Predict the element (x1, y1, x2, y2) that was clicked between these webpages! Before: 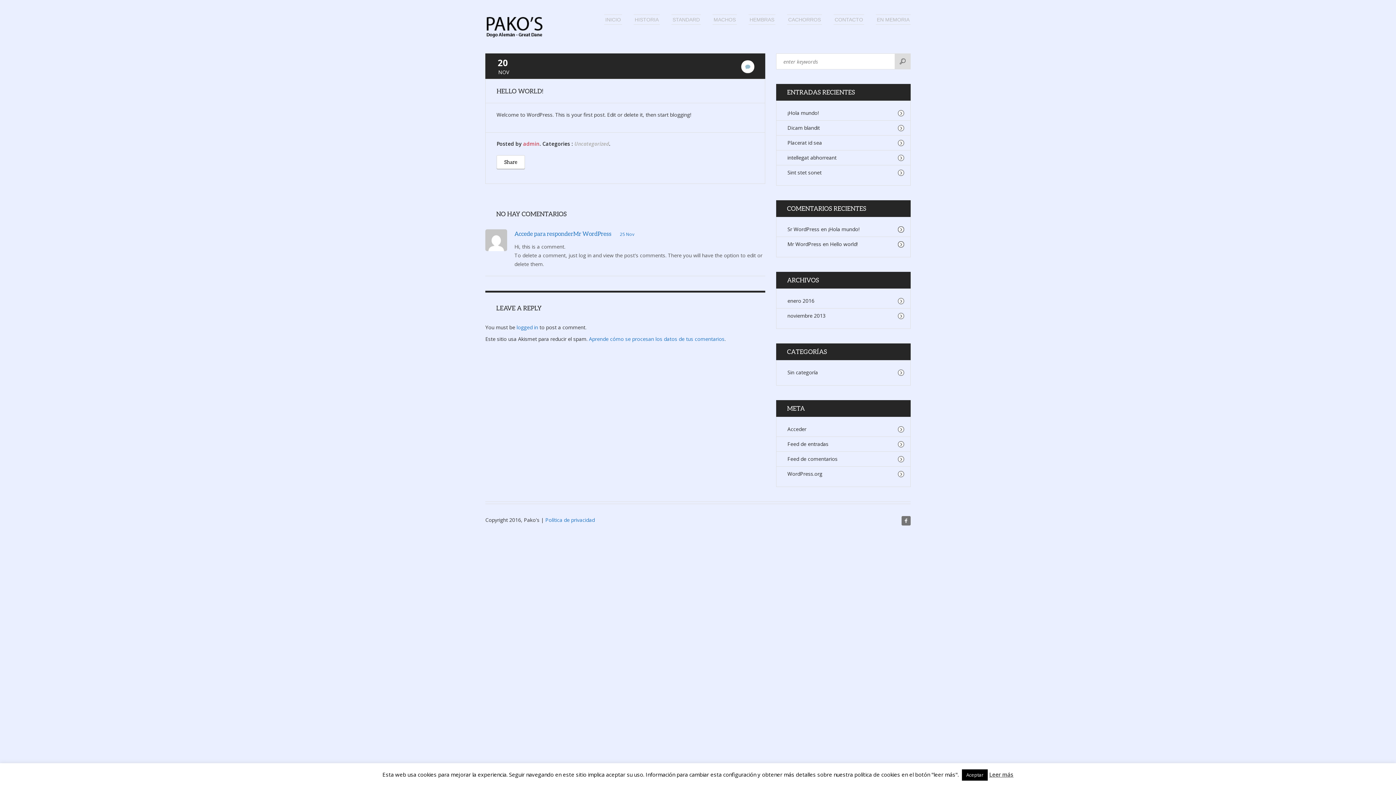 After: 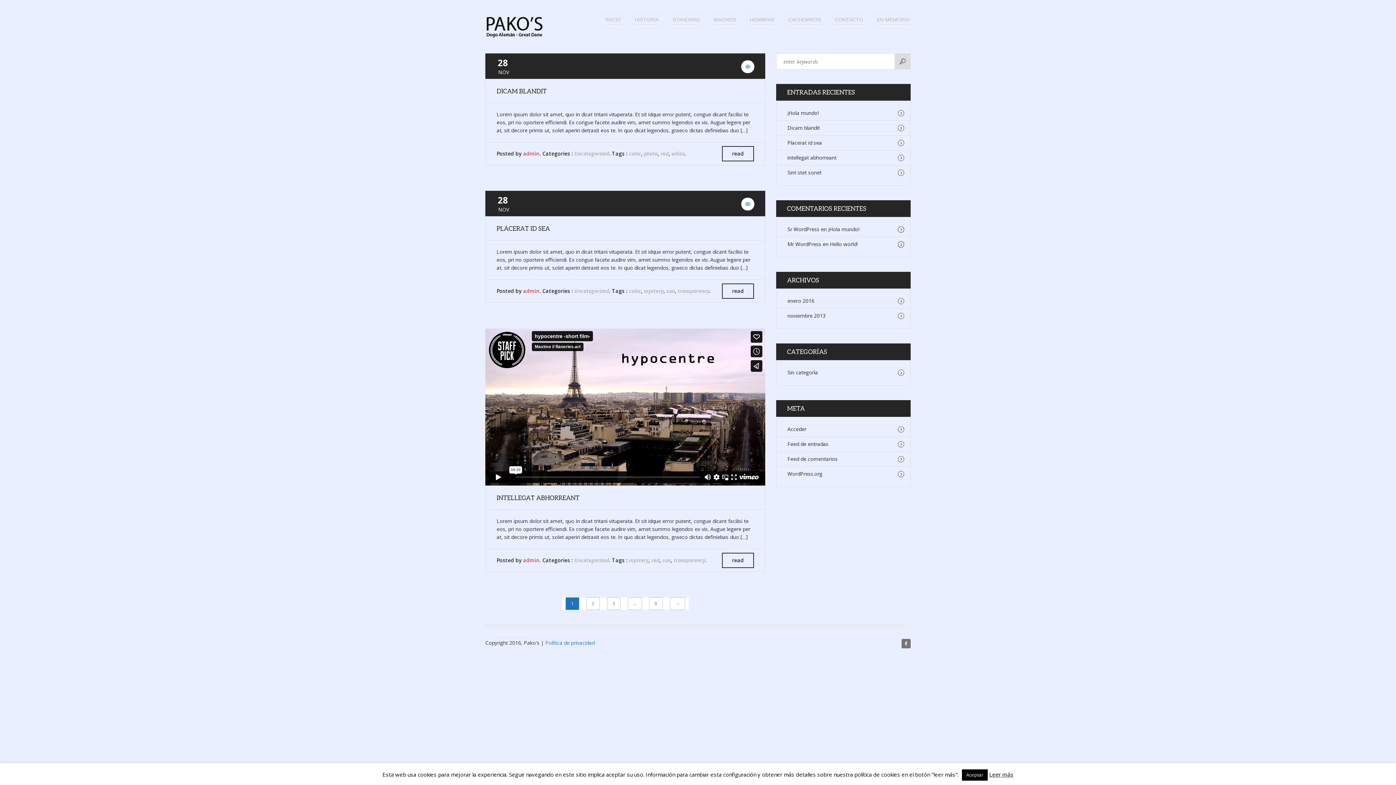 Action: bbox: (787, 312, 825, 319) label: noviembre 2013